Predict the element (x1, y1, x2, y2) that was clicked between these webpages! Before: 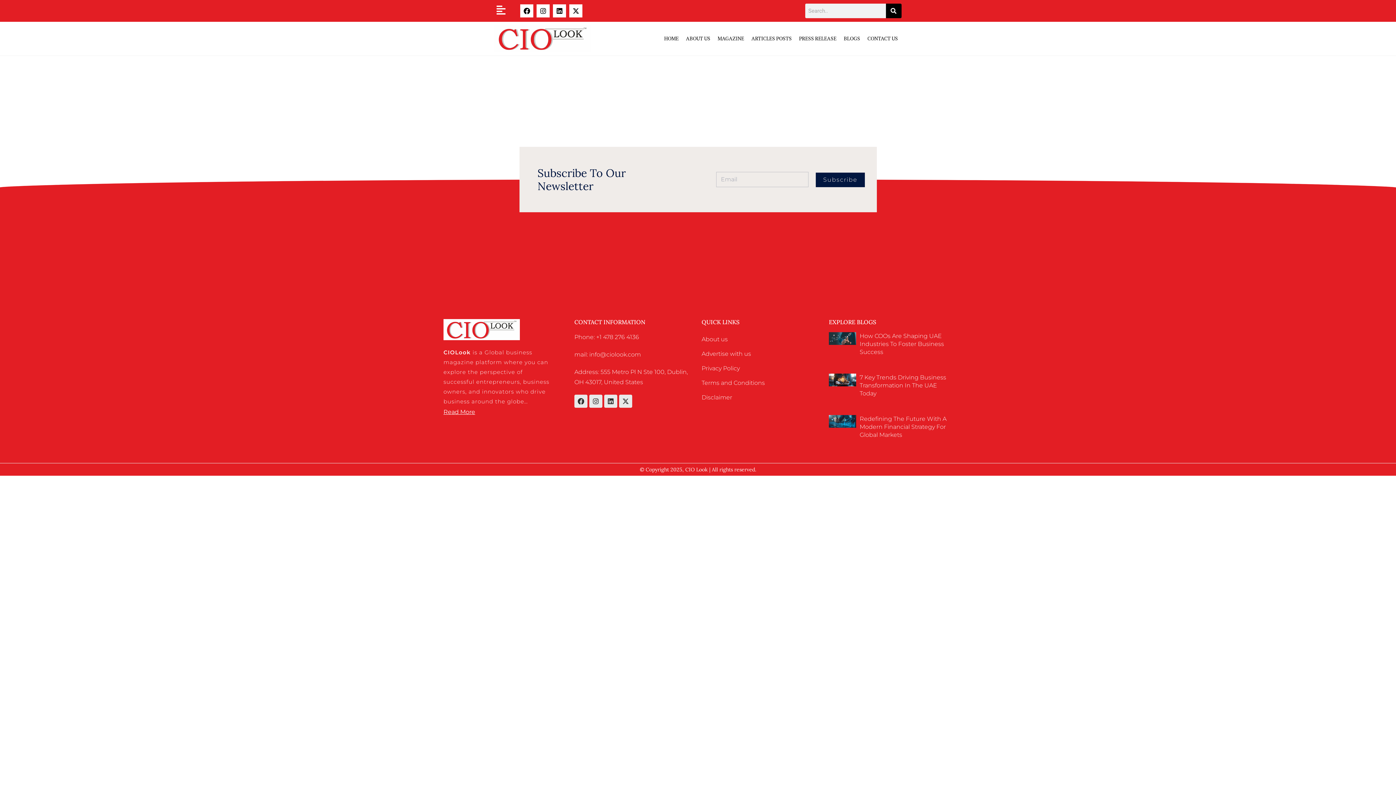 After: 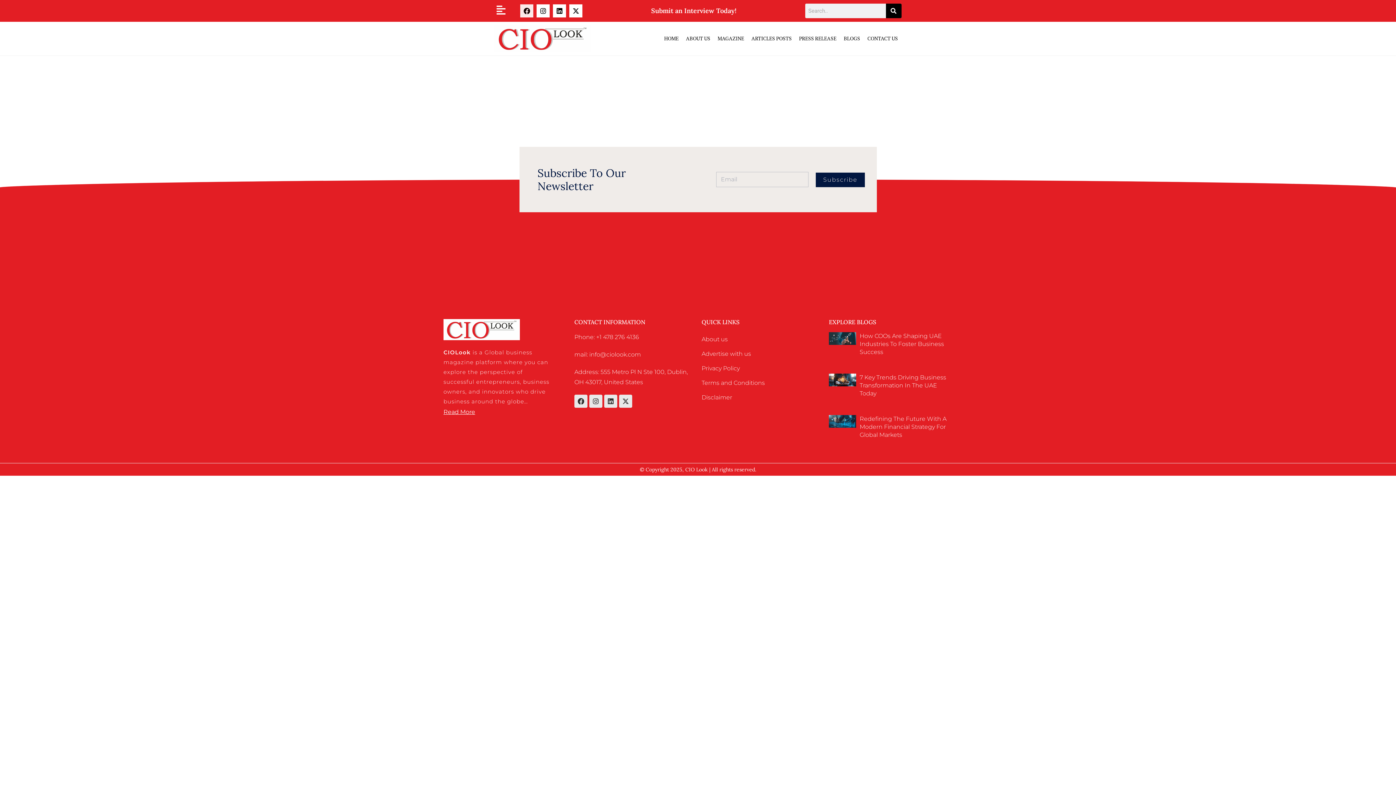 Action: label: Facebook bbox: (520, 4, 533, 17)